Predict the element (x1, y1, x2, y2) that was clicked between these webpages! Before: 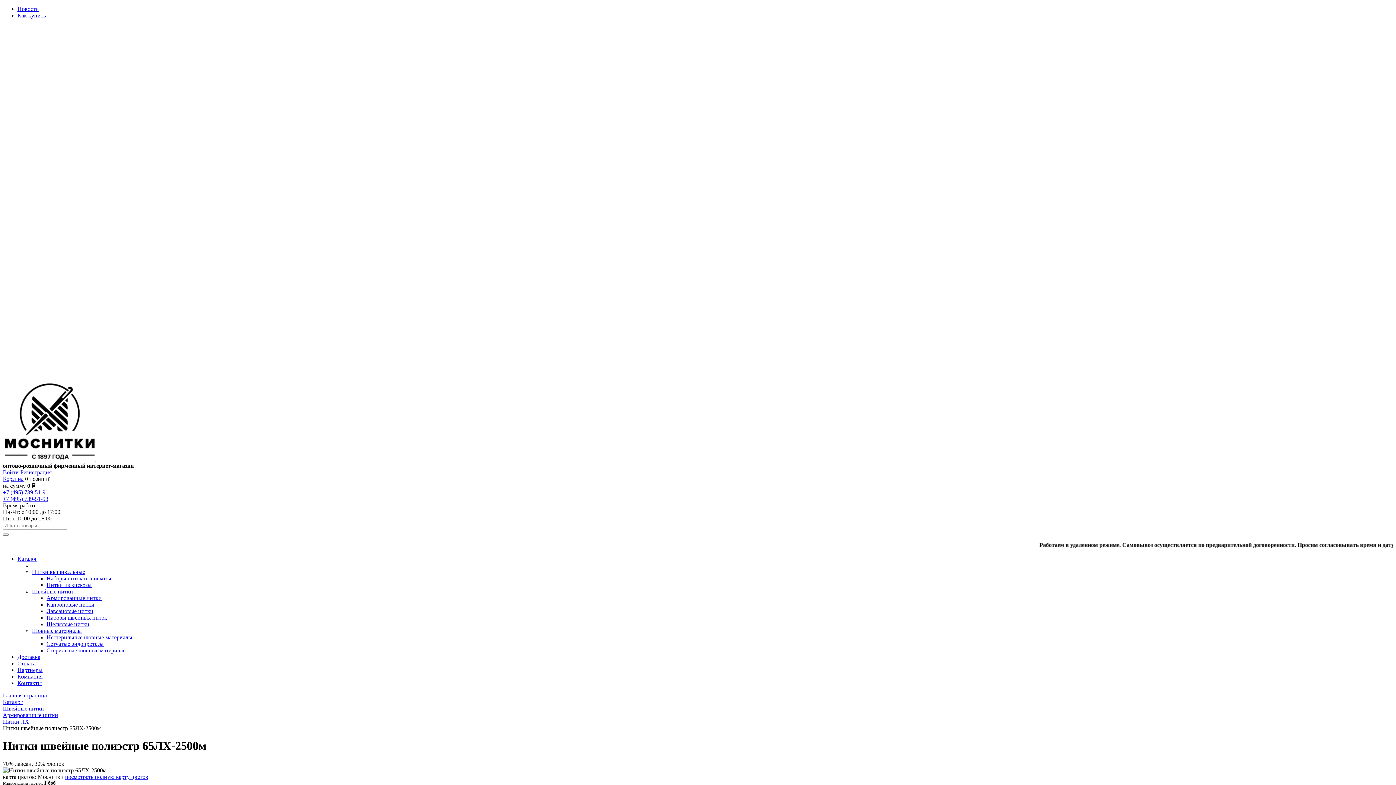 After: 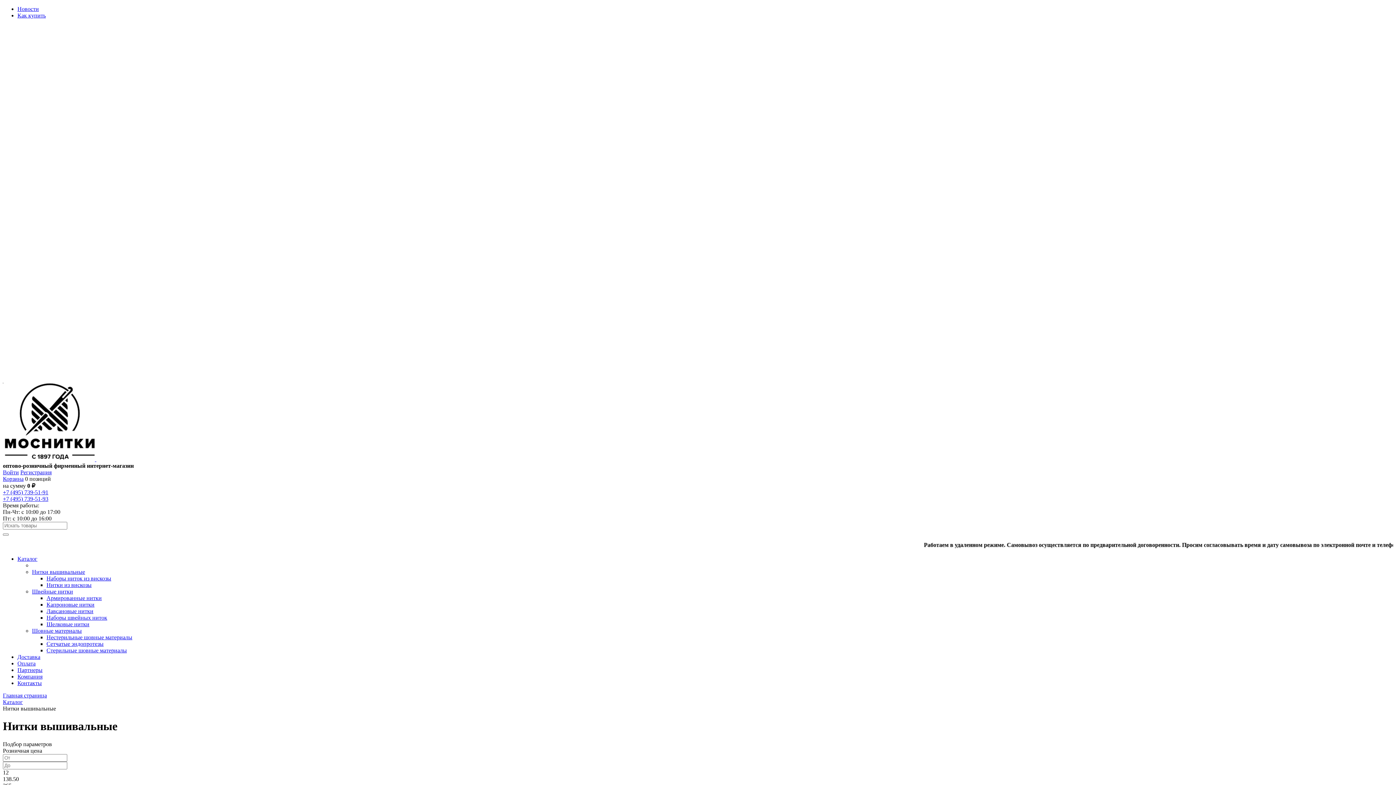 Action: bbox: (32, 569, 85, 575) label: Нитки вышивальные